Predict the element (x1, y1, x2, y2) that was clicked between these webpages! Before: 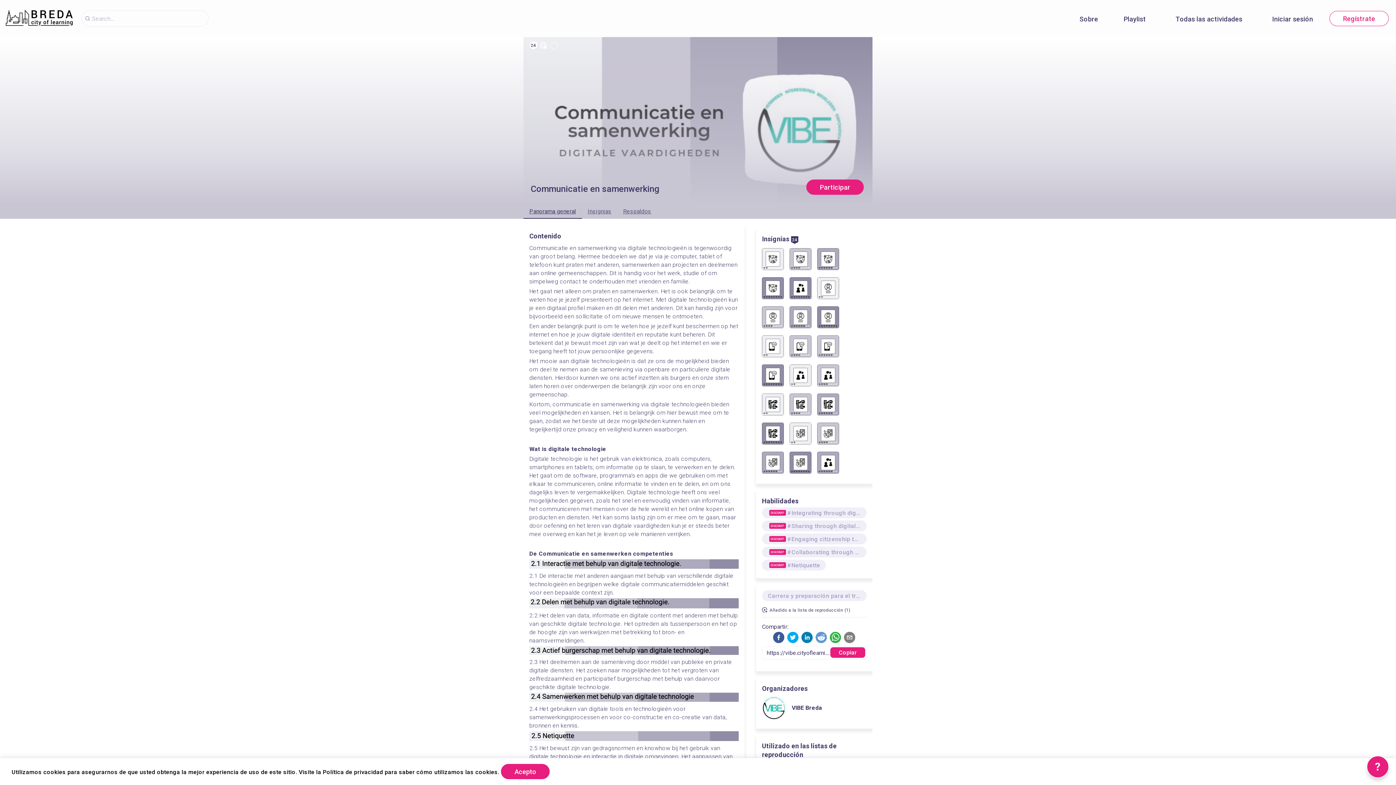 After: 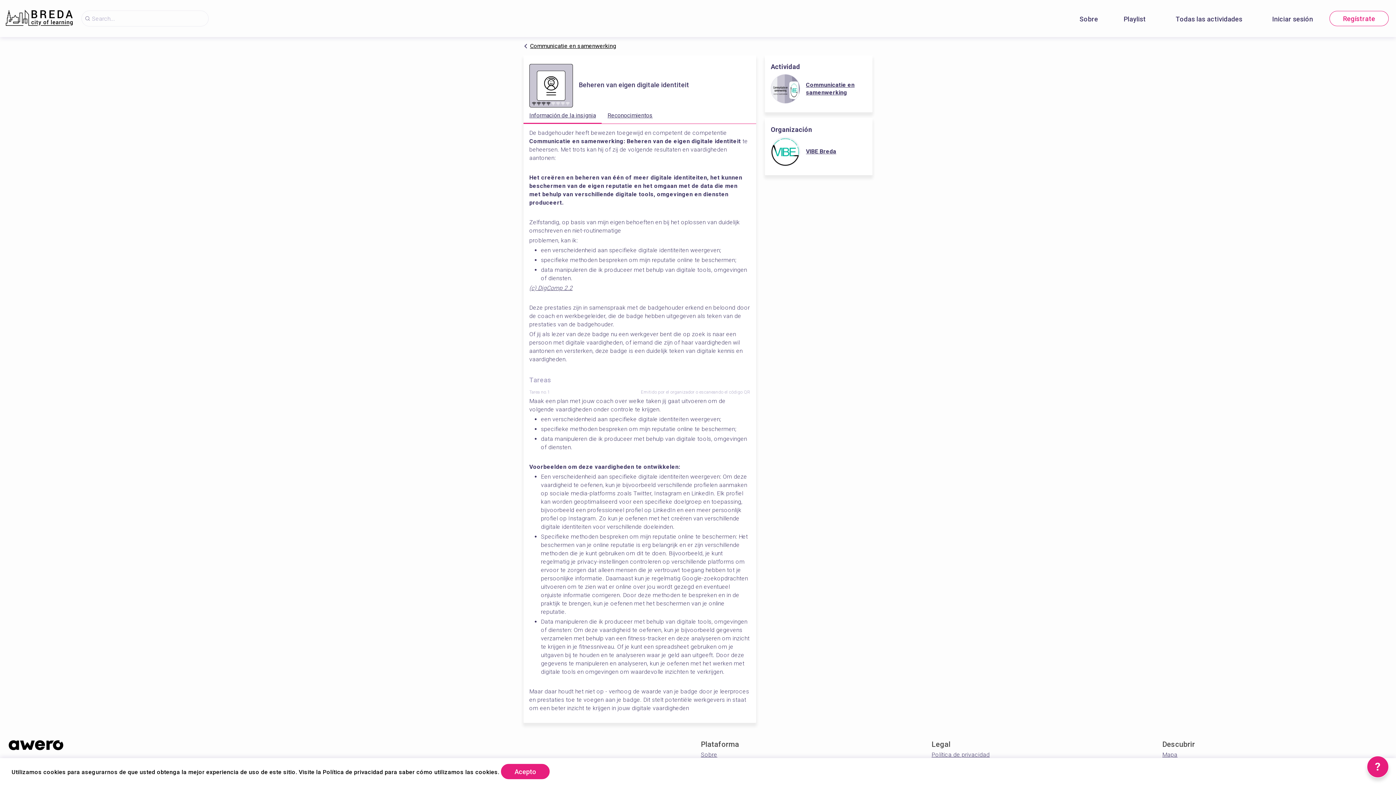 Action: bbox: (762, 306, 783, 329)